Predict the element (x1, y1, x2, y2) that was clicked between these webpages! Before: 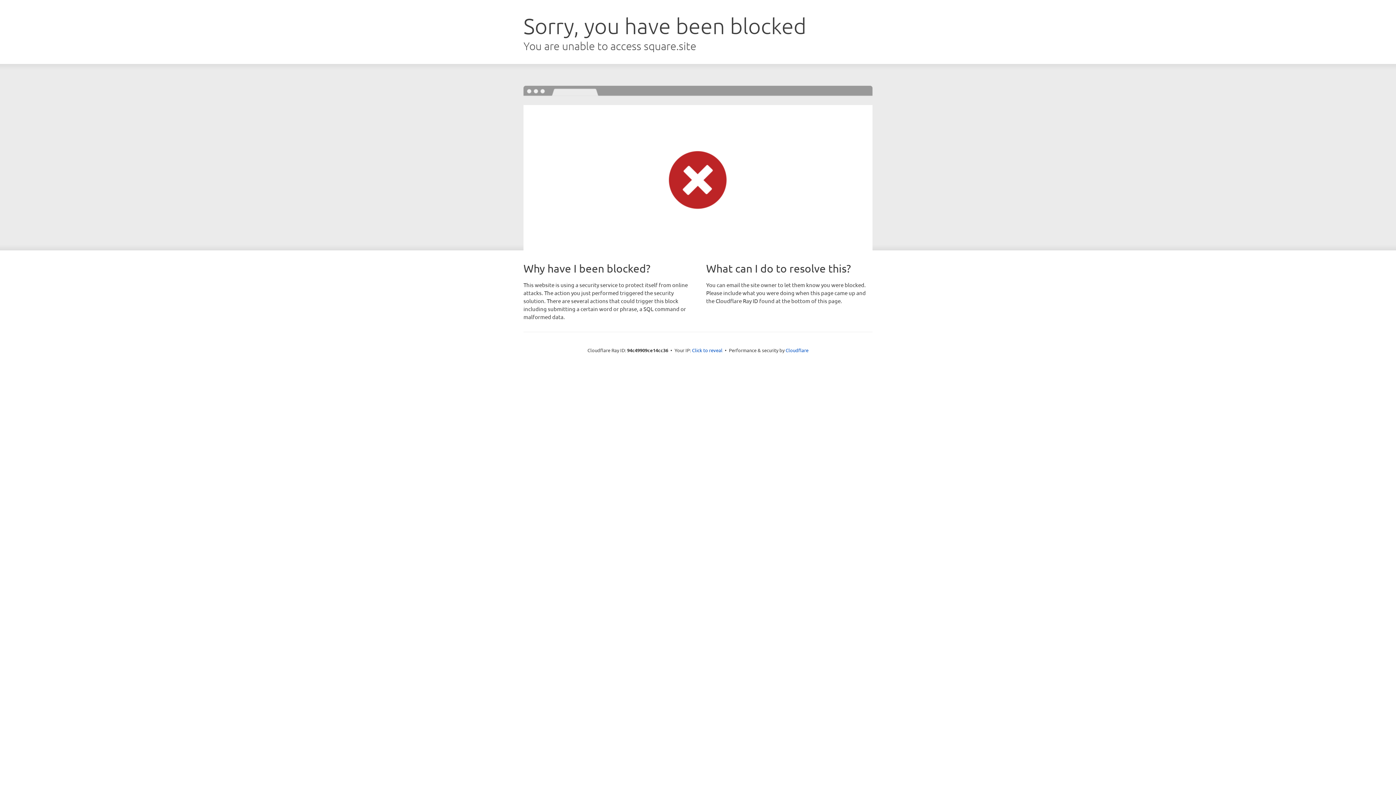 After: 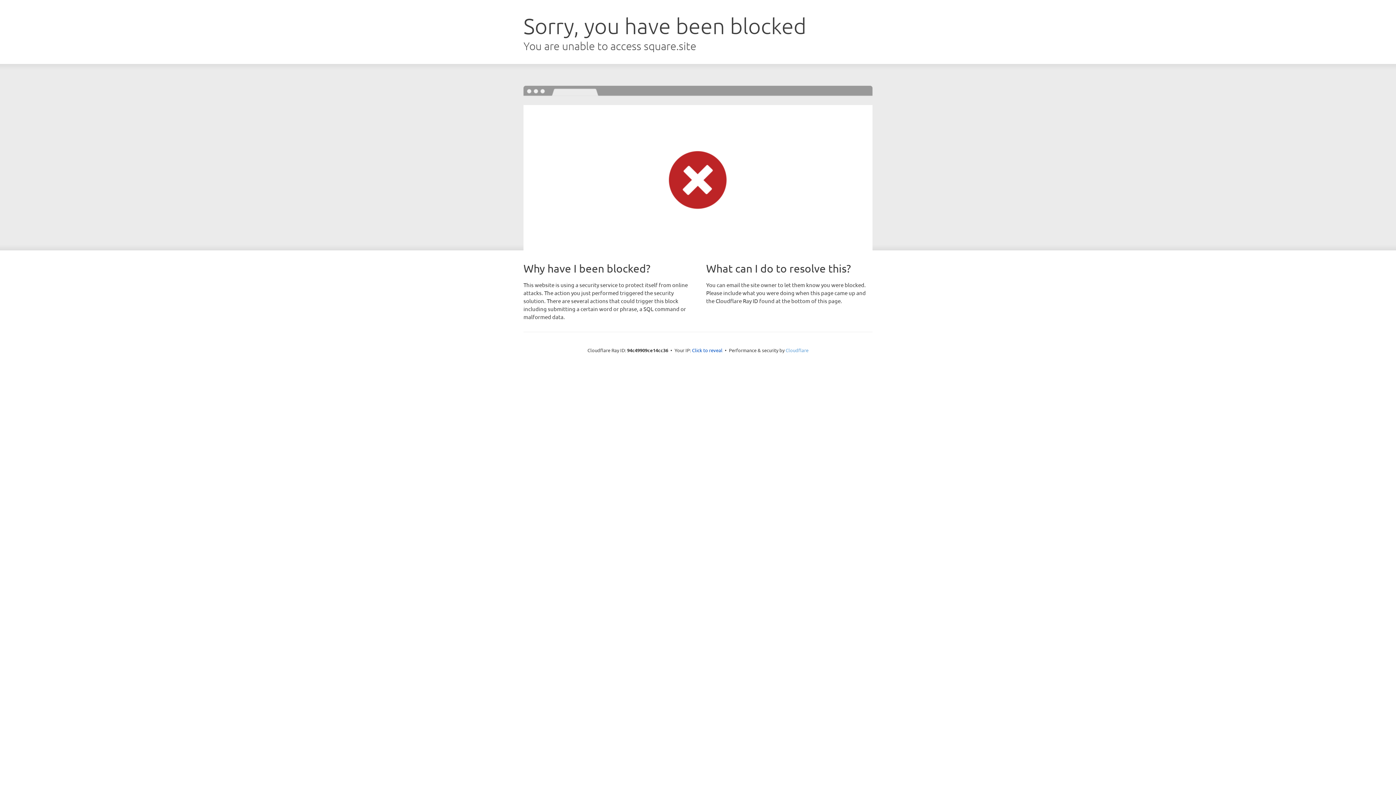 Action: label: Cloudflare bbox: (785, 347, 808, 353)